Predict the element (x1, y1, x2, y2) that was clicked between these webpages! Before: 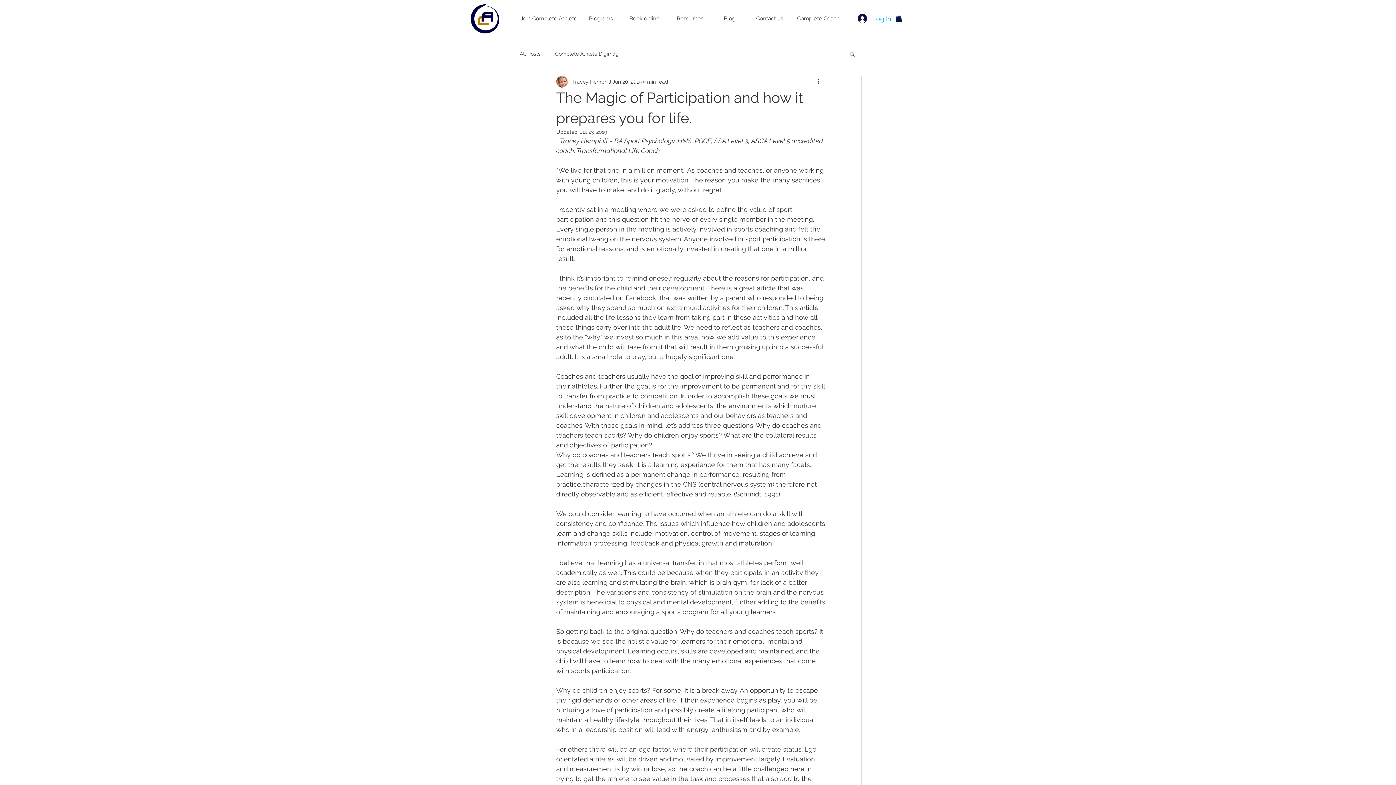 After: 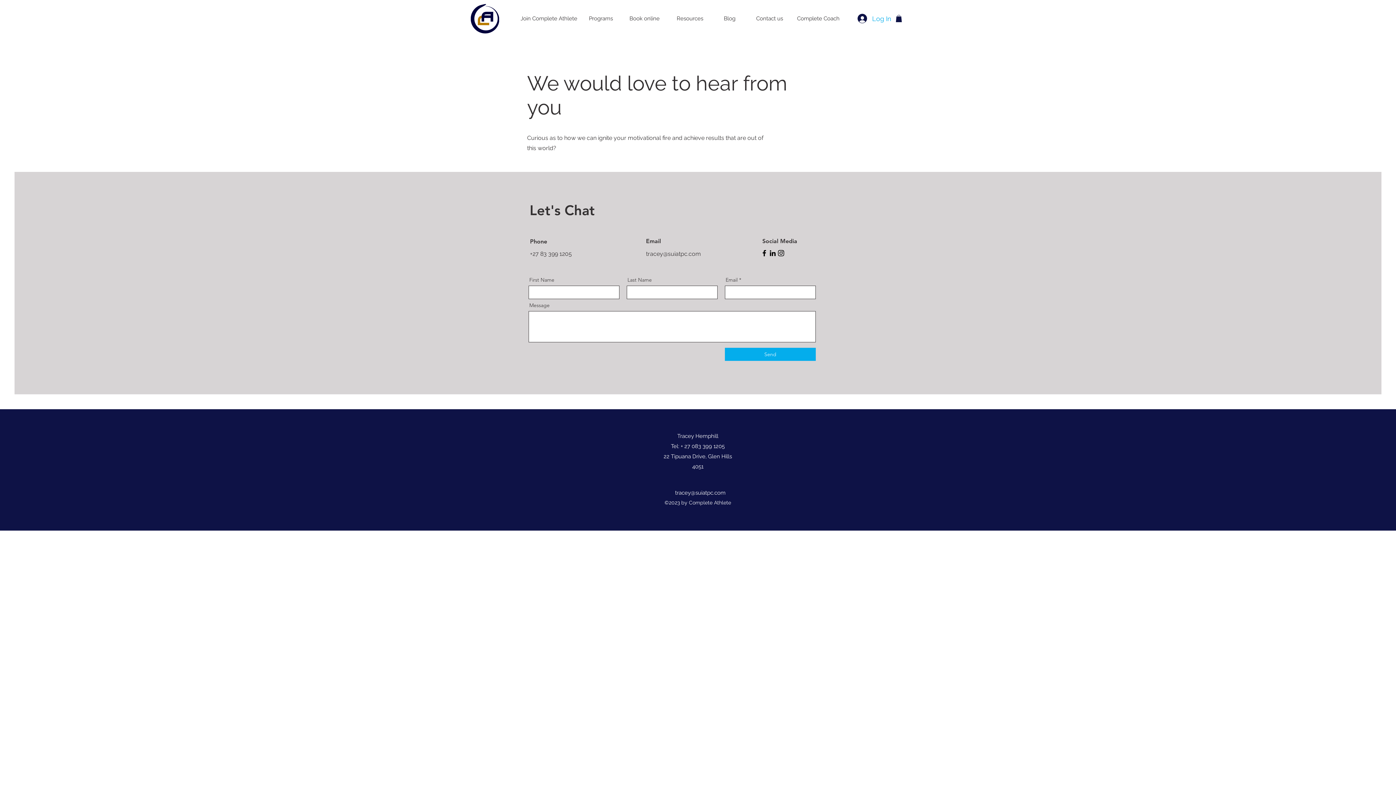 Action: label: Contact us bbox: (744, 11, 795, 25)